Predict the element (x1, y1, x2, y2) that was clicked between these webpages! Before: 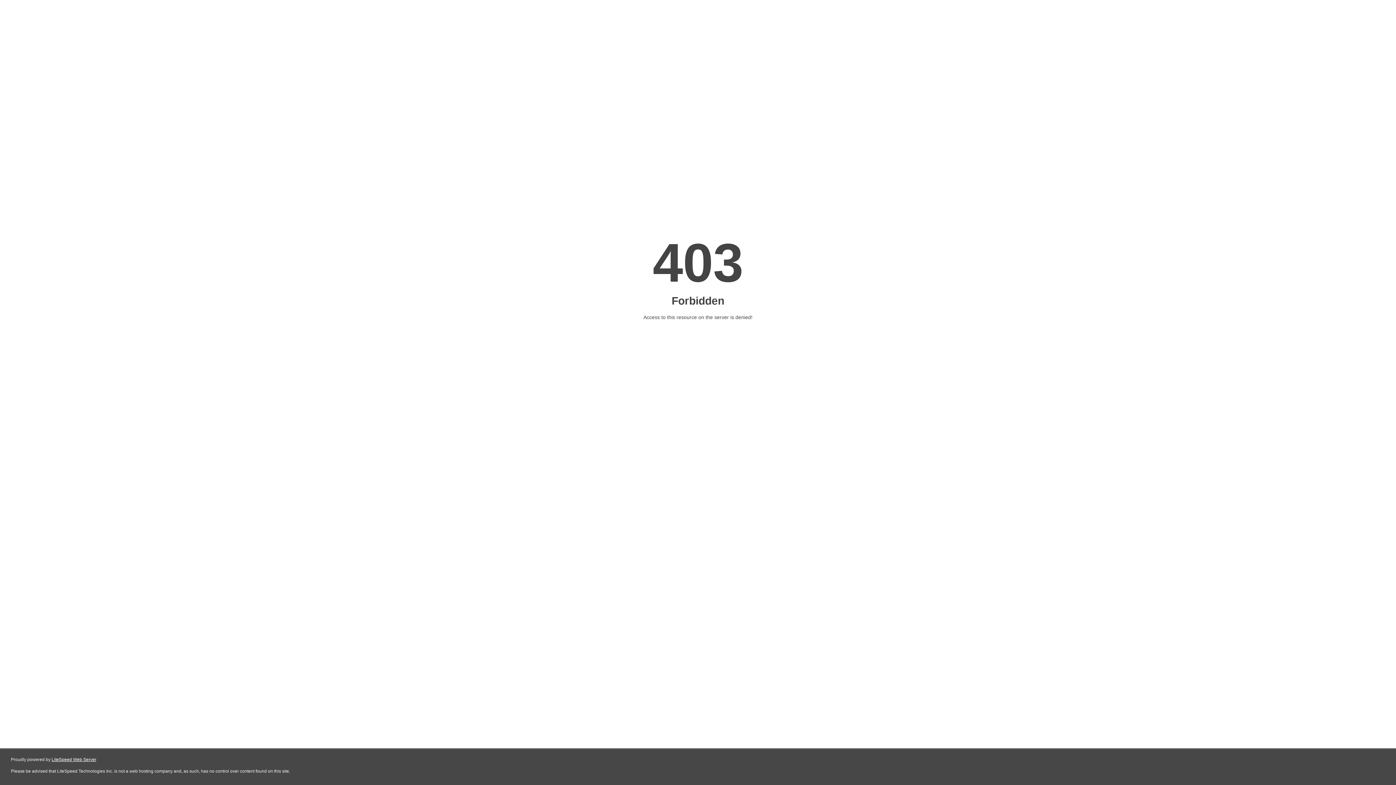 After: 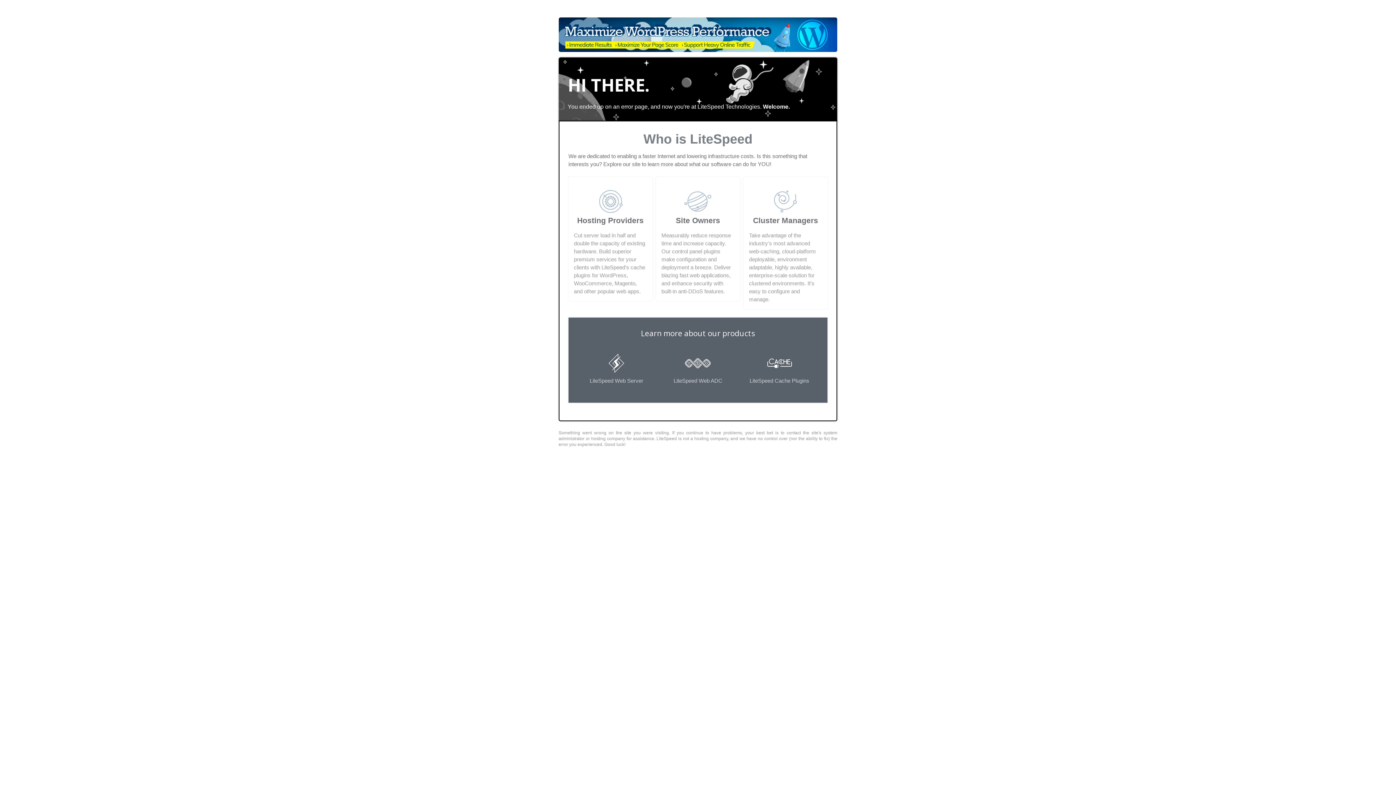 Action: bbox: (51, 757, 96, 762) label: LiteSpeed Web Server